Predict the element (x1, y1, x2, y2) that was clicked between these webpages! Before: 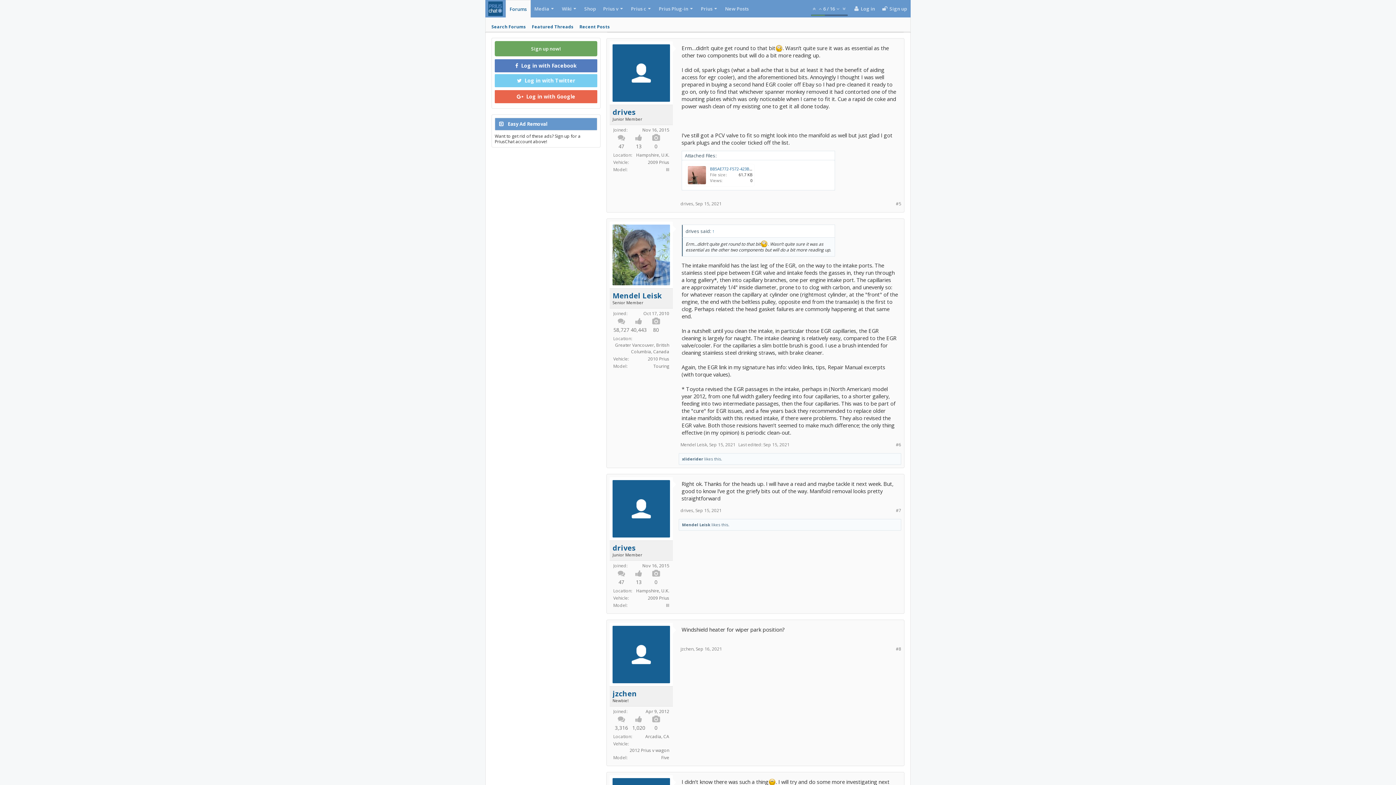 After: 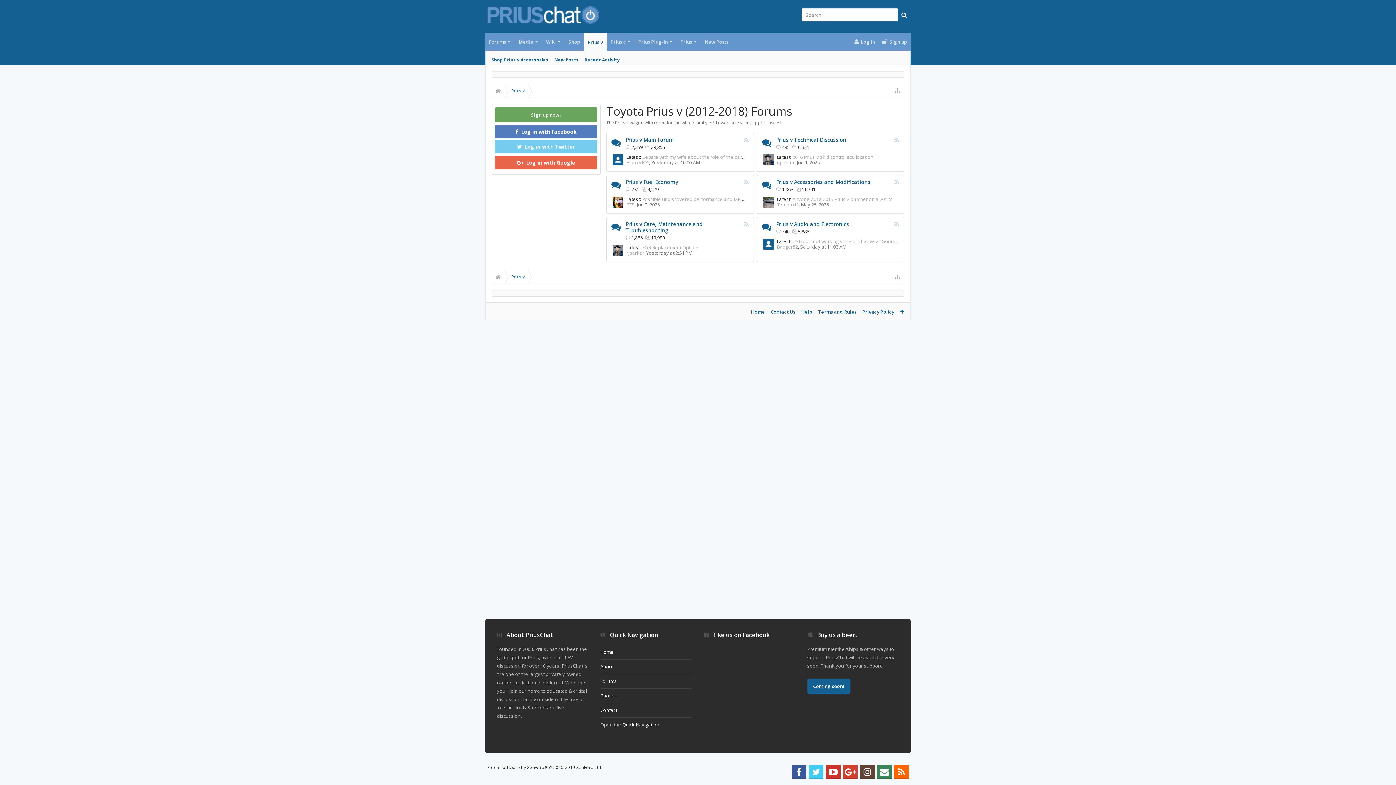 Action: bbox: (599, 0, 627, 17) label: Prius v